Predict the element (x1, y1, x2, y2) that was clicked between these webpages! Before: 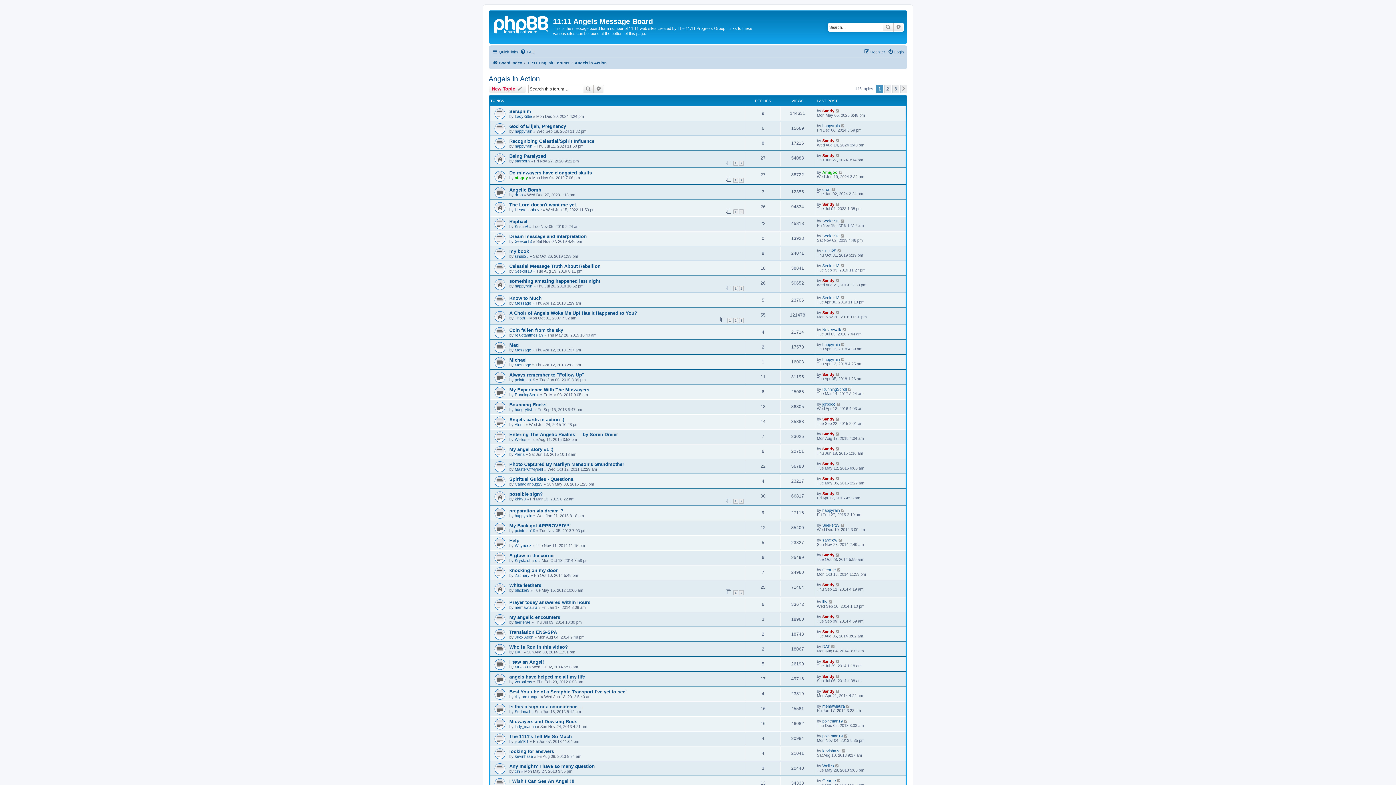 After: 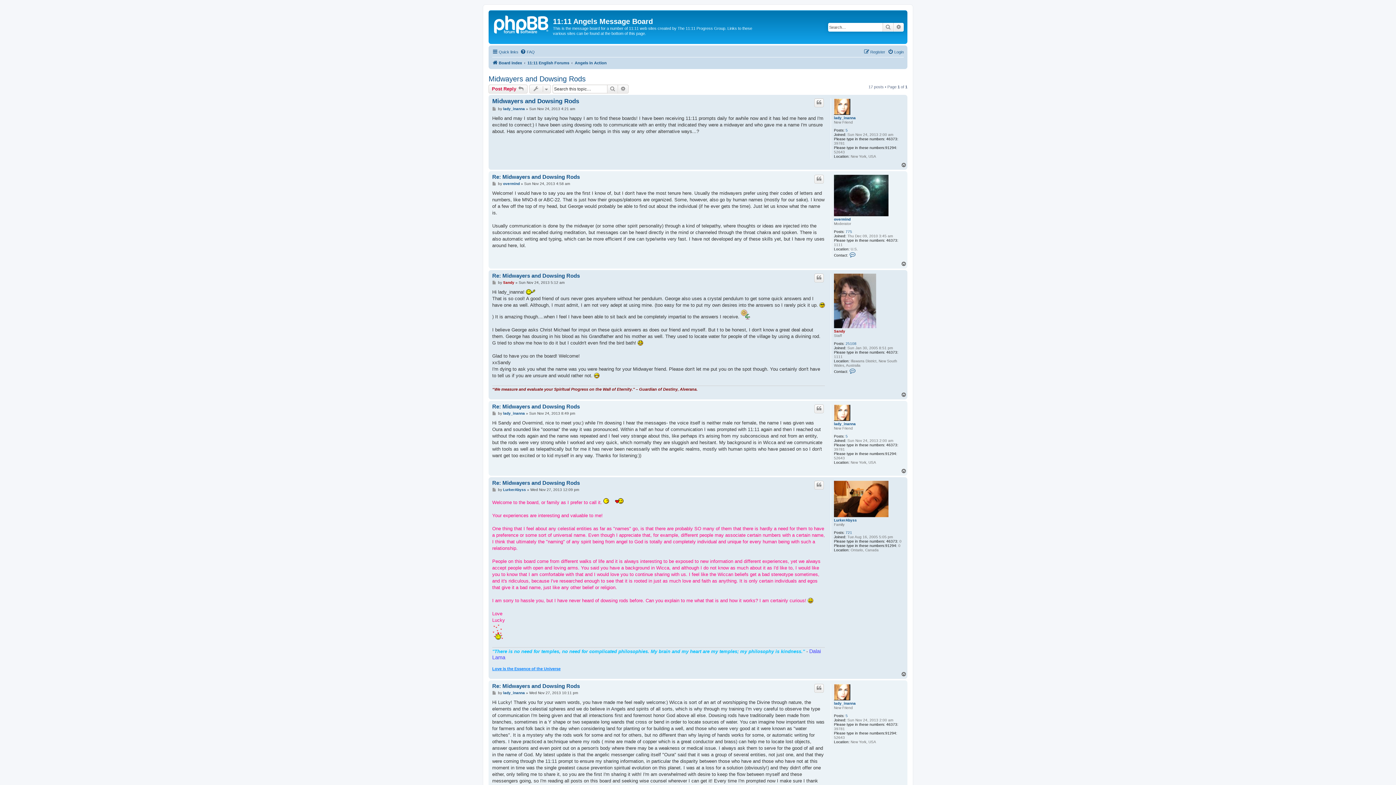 Action: bbox: (509, 719, 577, 724) label: Midwayers and Dowsing Rods